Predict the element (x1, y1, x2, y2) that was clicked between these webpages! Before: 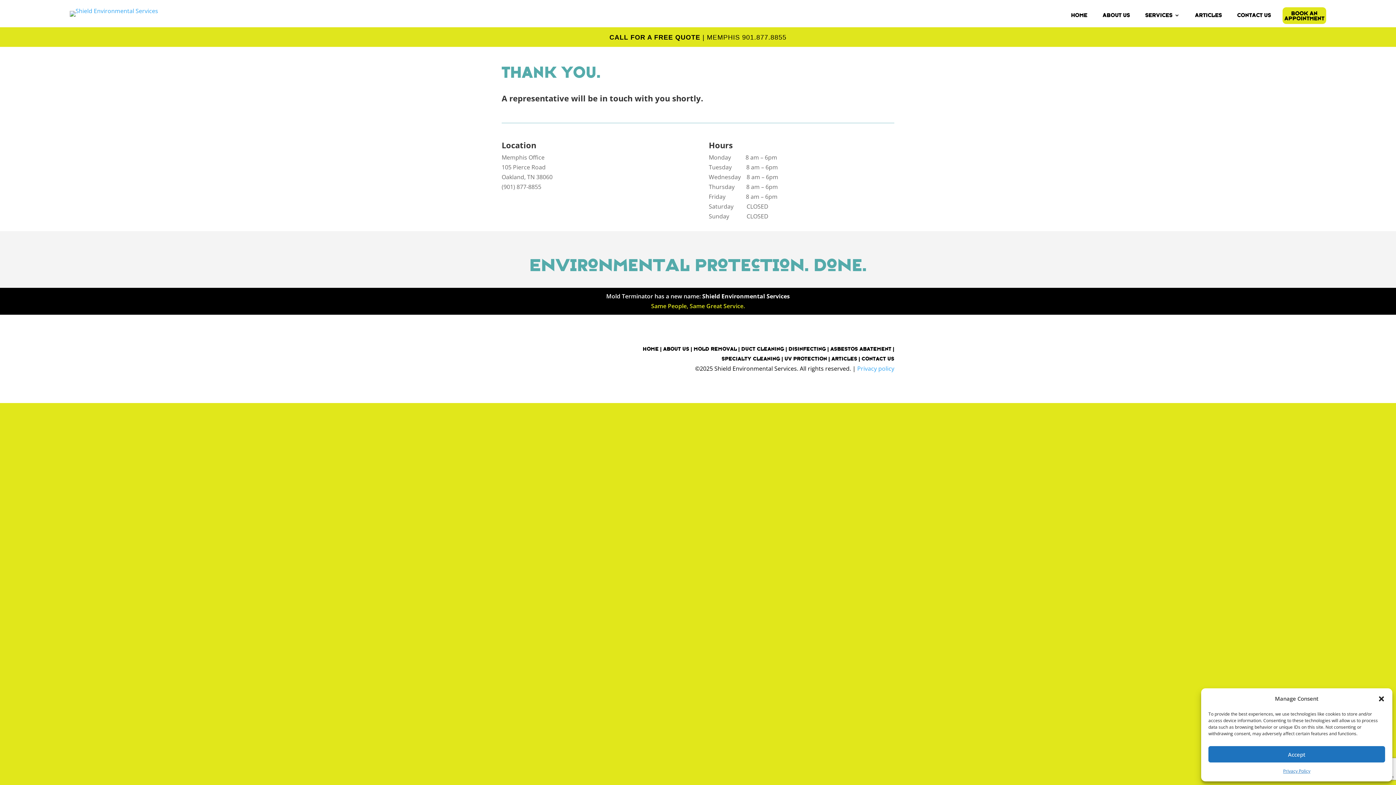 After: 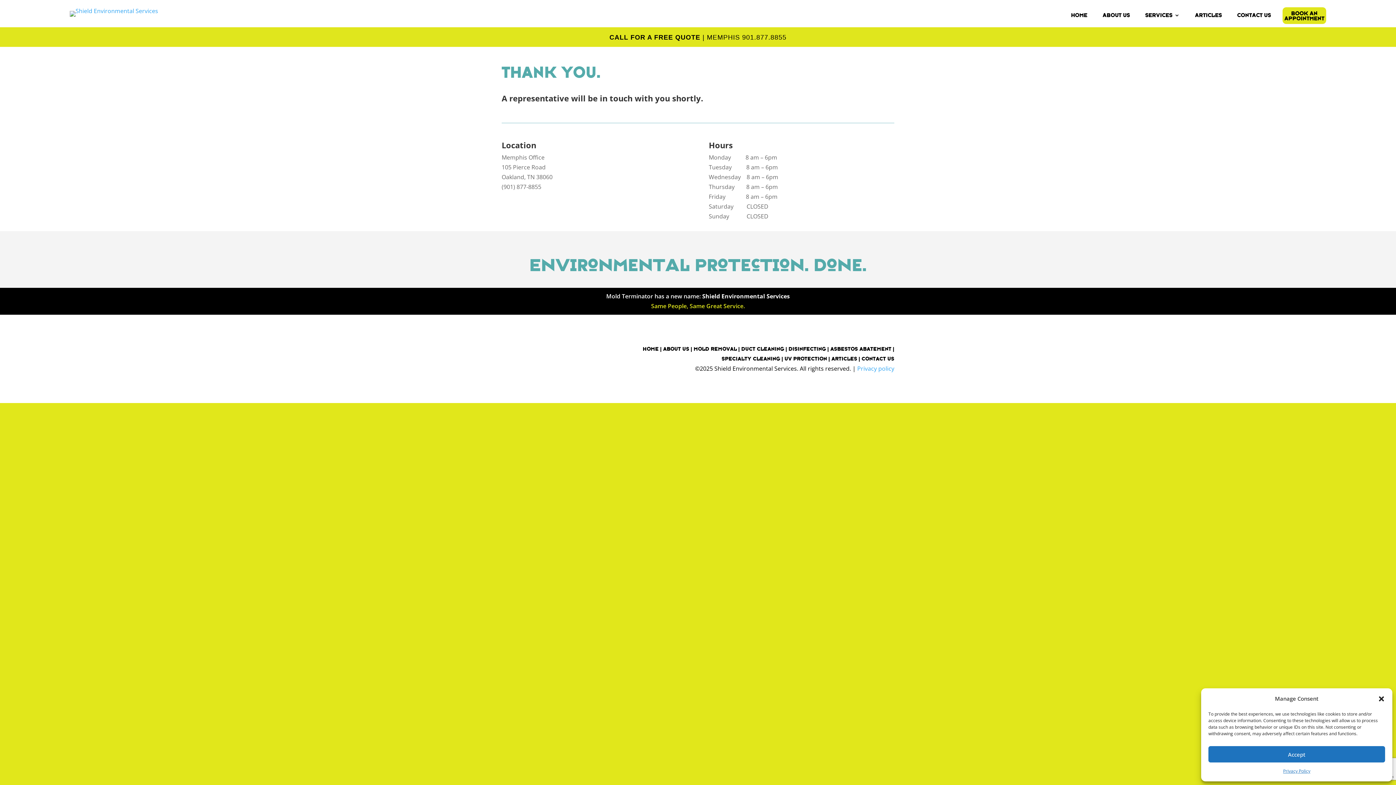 Action: bbox: (742, 33, 786, 41) label: 901.877.8855